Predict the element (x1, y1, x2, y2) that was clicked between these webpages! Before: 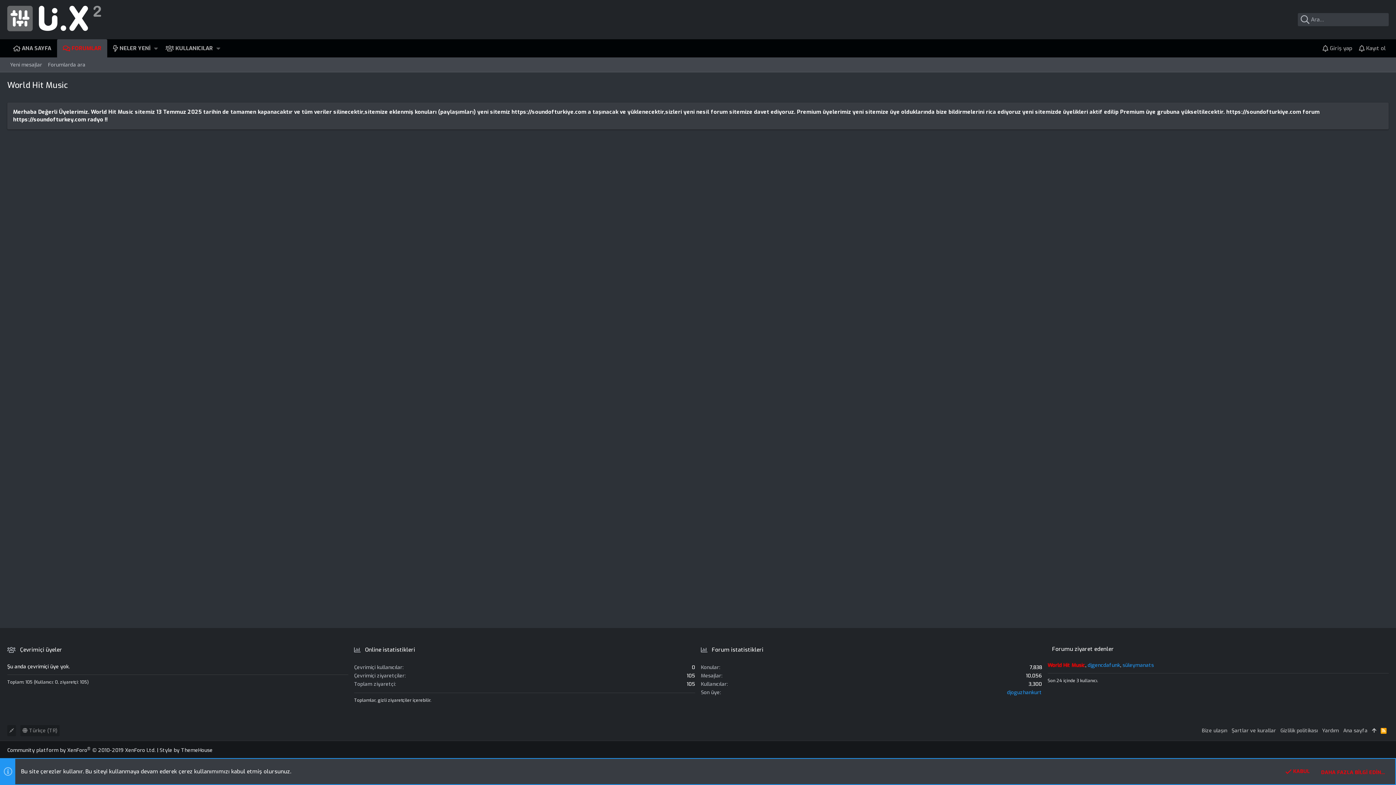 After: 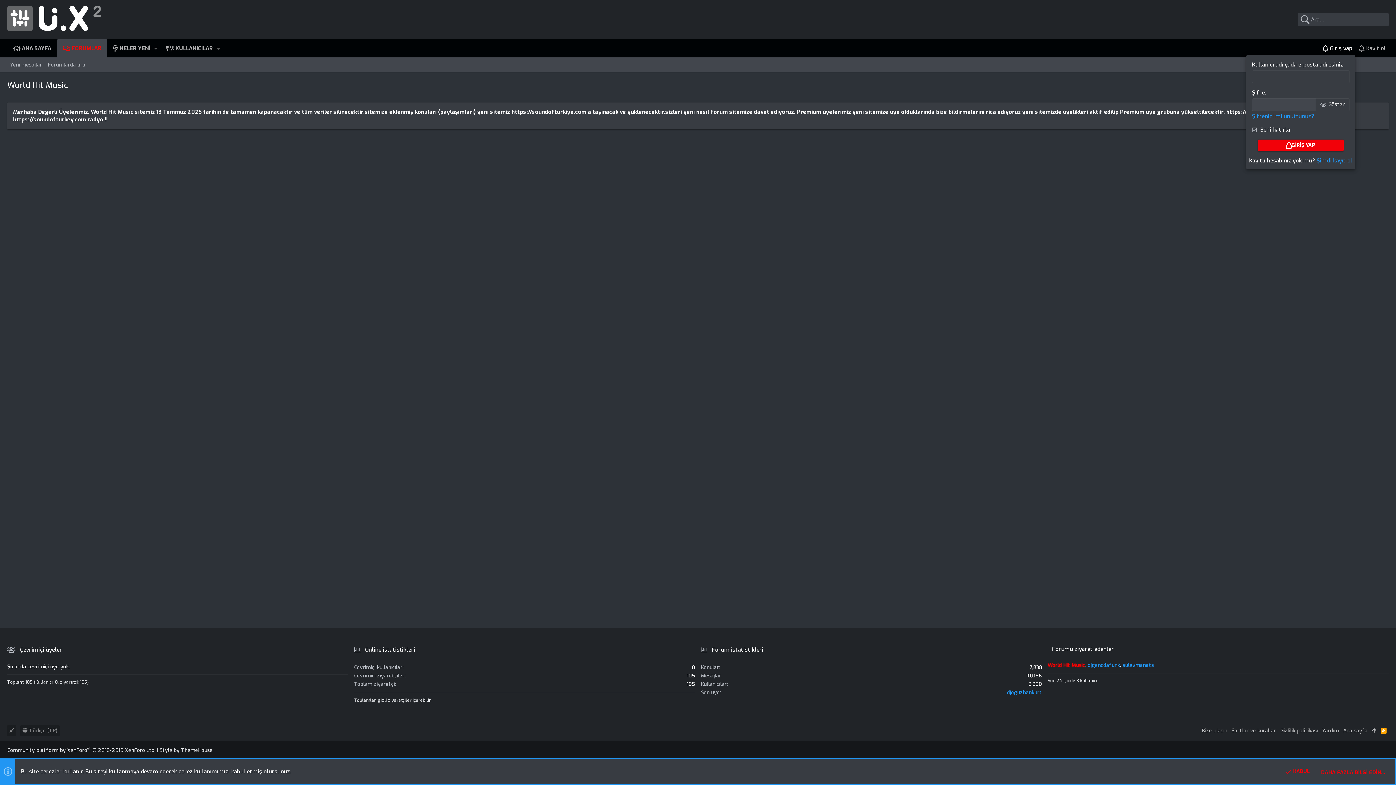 Action: bbox: (1319, 40, 1355, 55) label: Giriş yap